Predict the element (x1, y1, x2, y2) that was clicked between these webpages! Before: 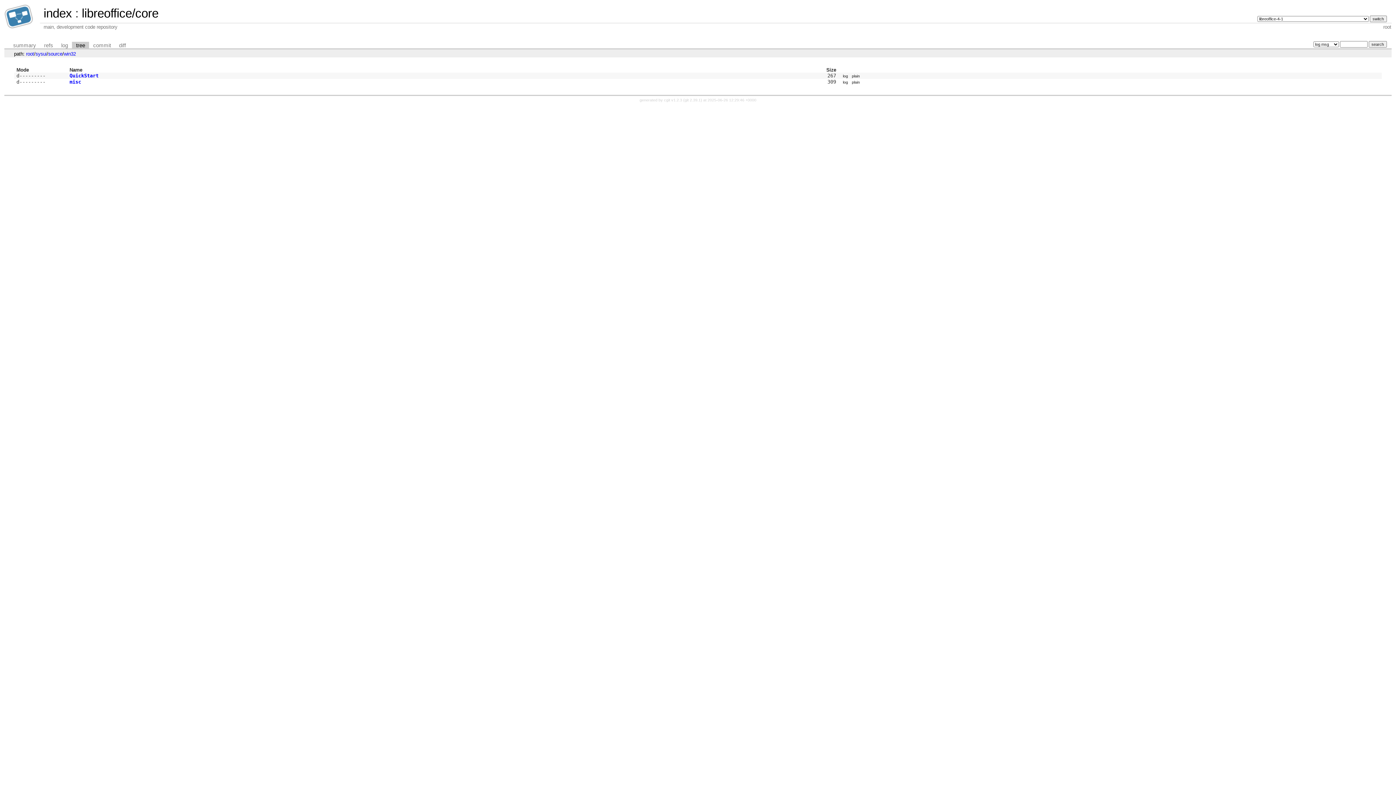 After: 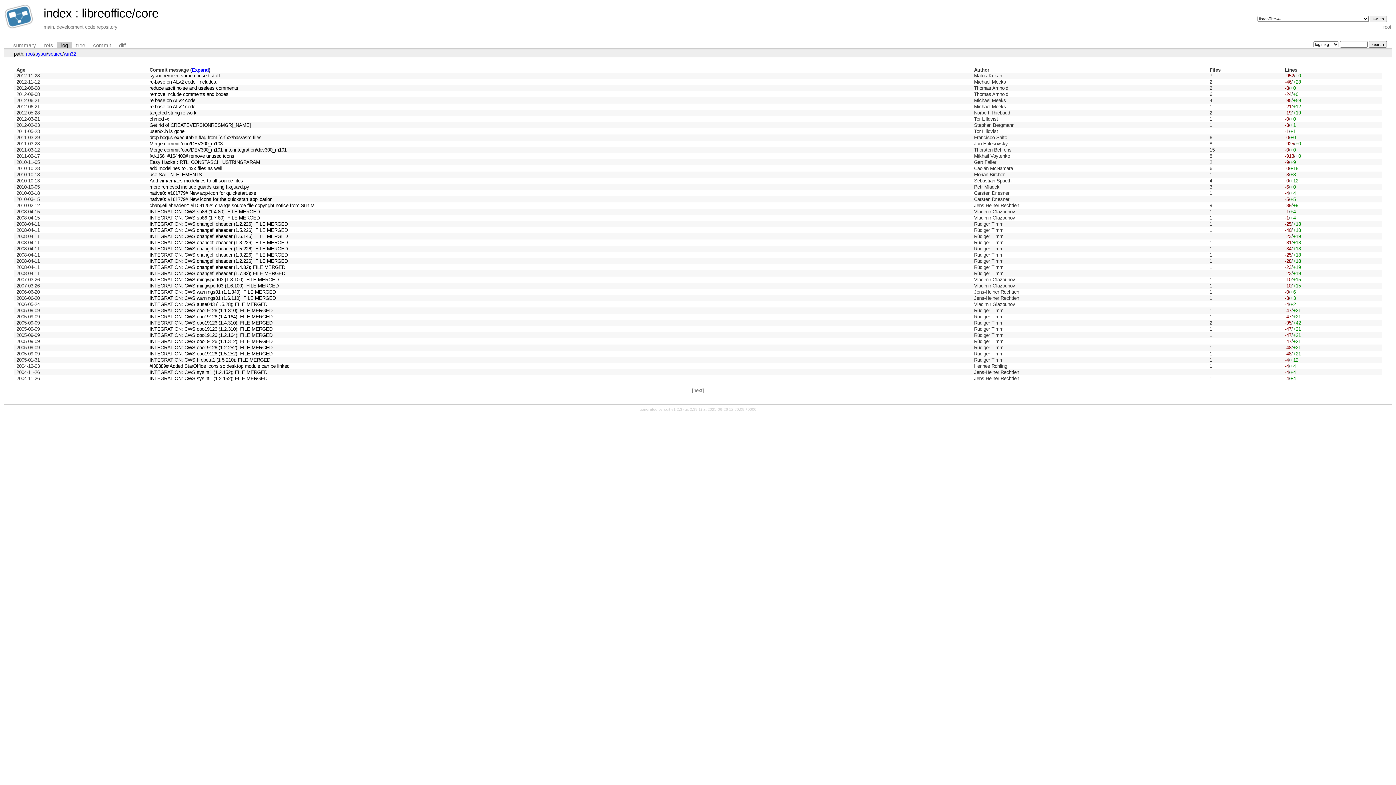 Action: label: log bbox: (57, 41, 72, 48)